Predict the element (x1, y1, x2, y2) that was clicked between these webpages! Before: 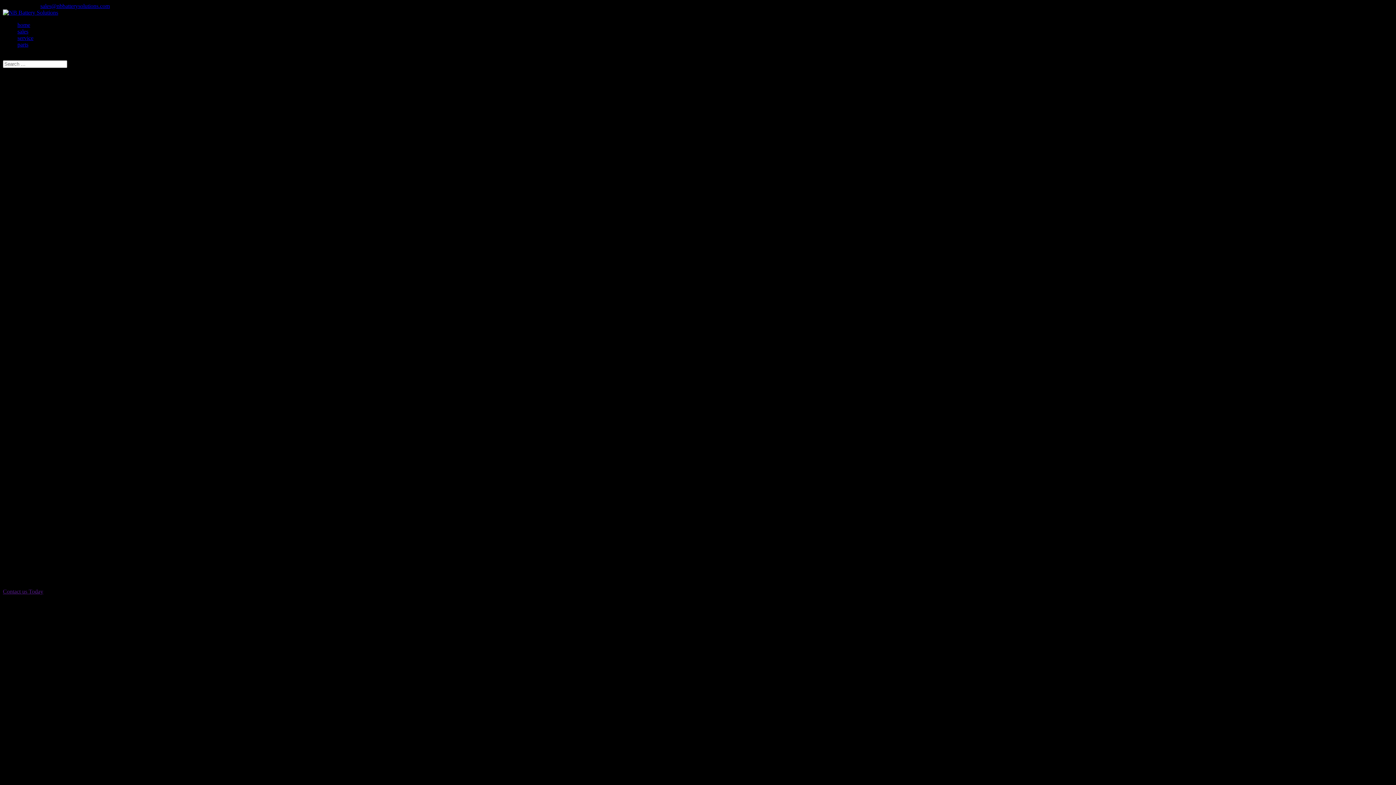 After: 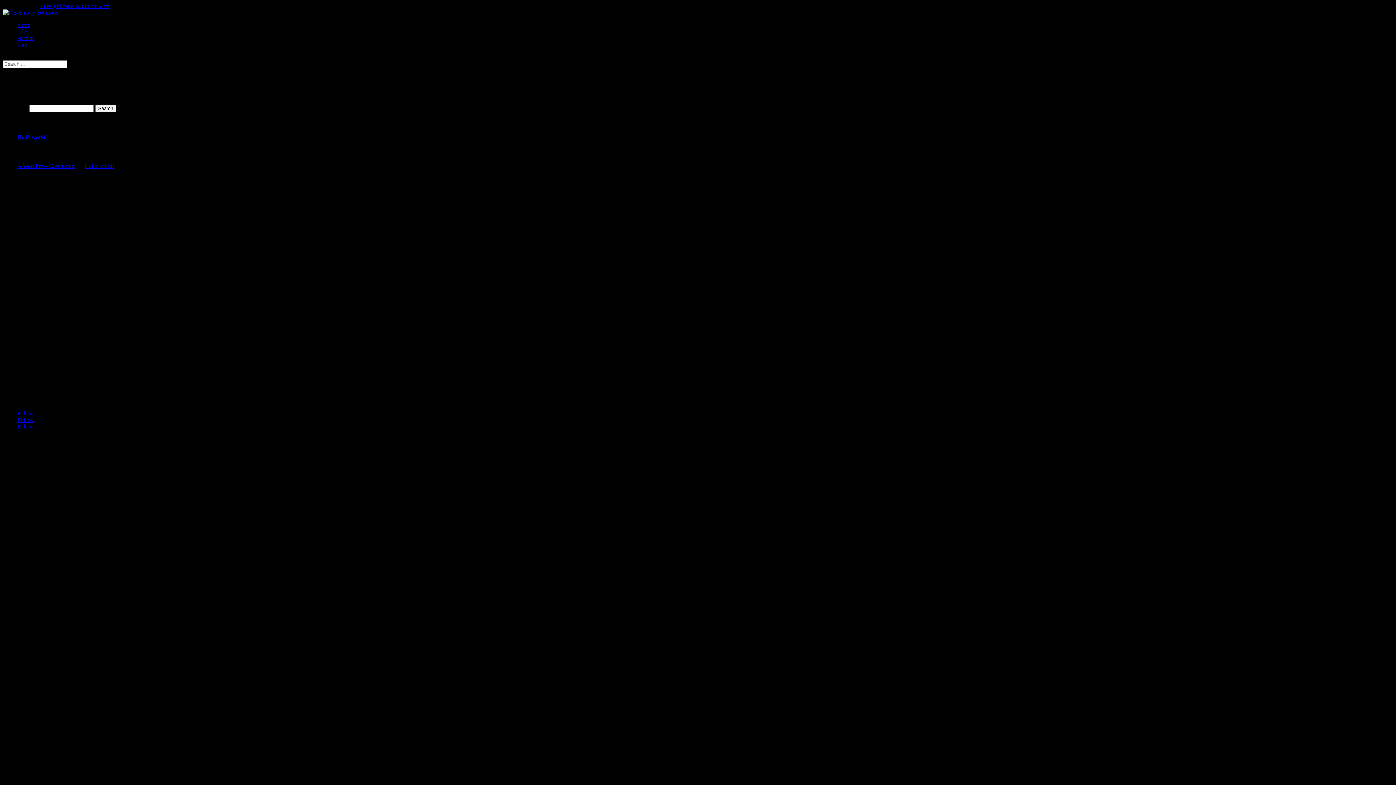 Action: bbox: (17, 34, 33, 41) label: service